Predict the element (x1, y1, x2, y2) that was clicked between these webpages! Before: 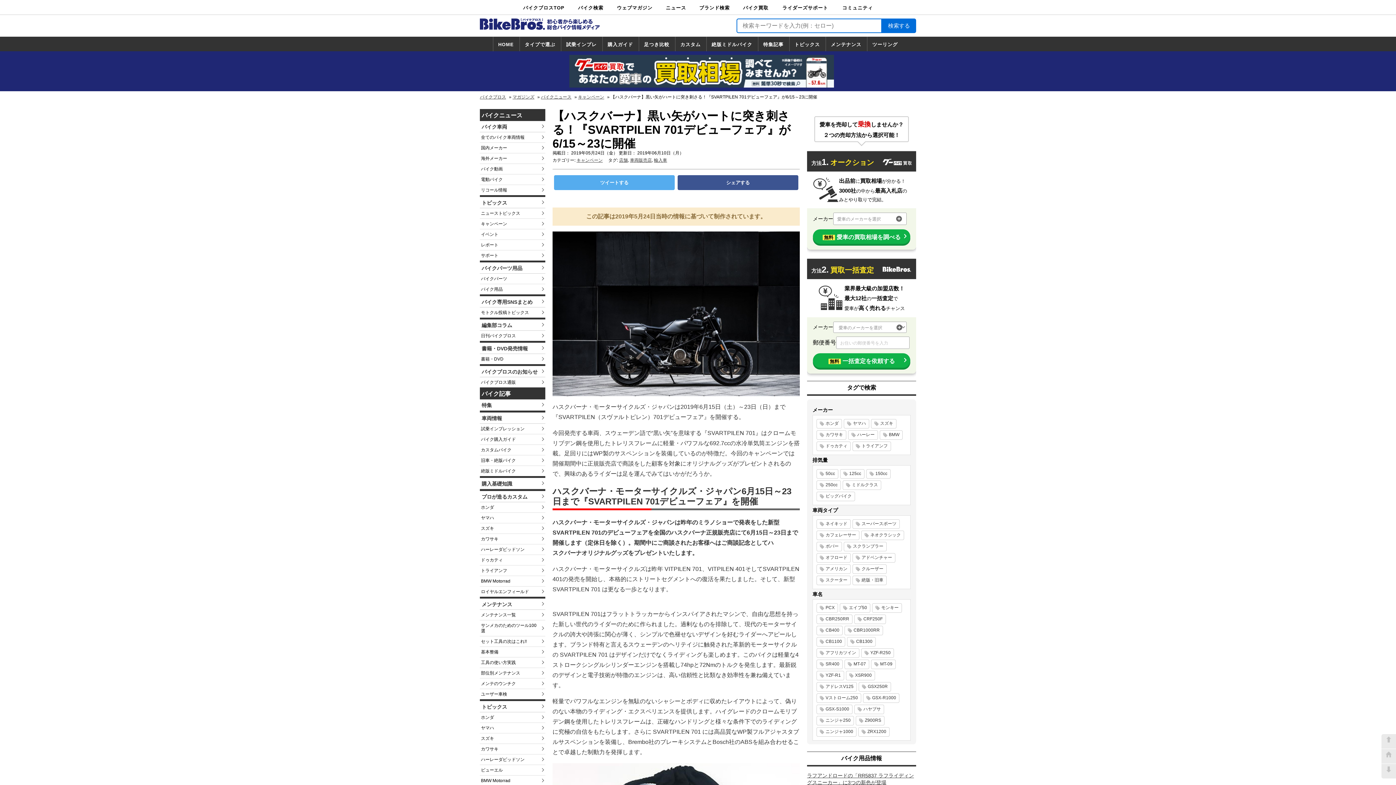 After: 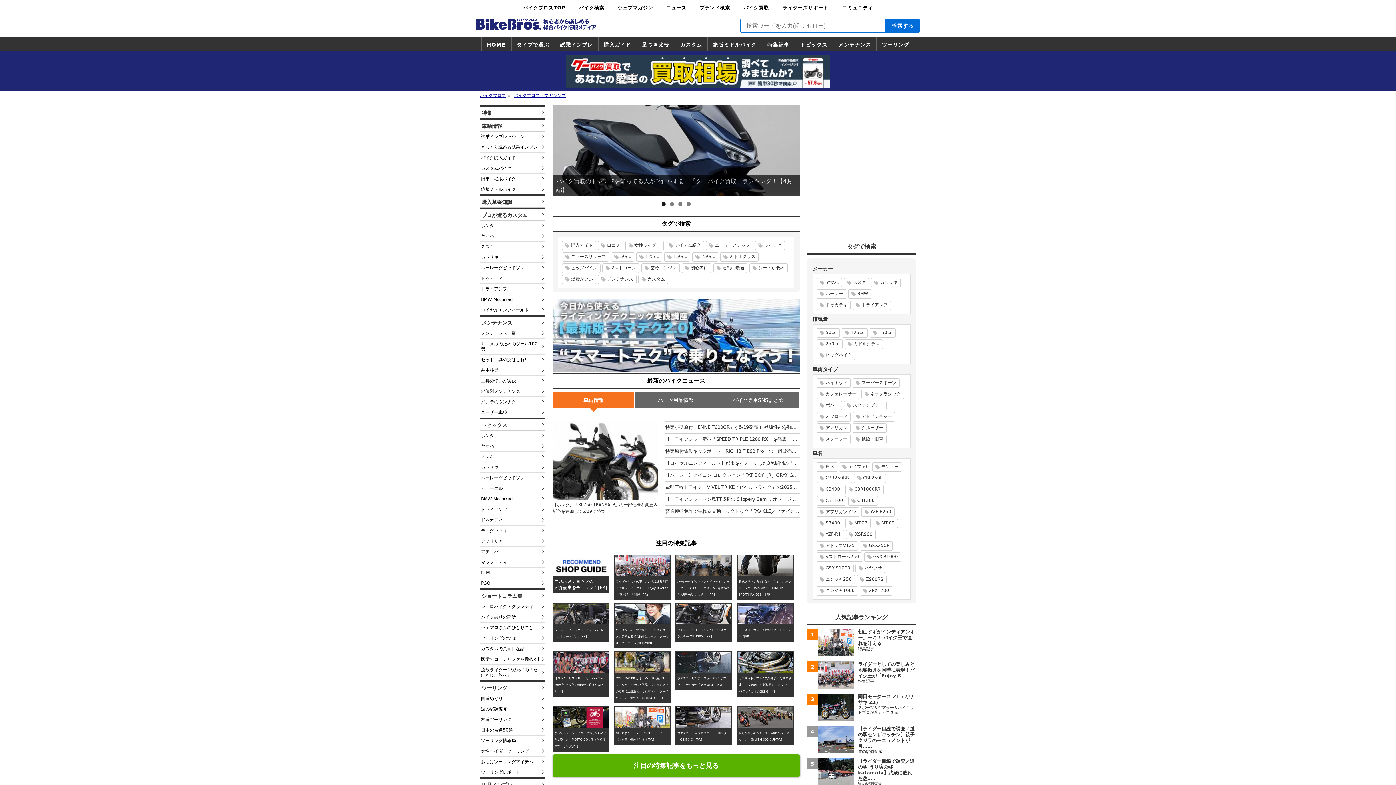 Action: bbox: (512, 94, 534, 99) label: マガジンズ